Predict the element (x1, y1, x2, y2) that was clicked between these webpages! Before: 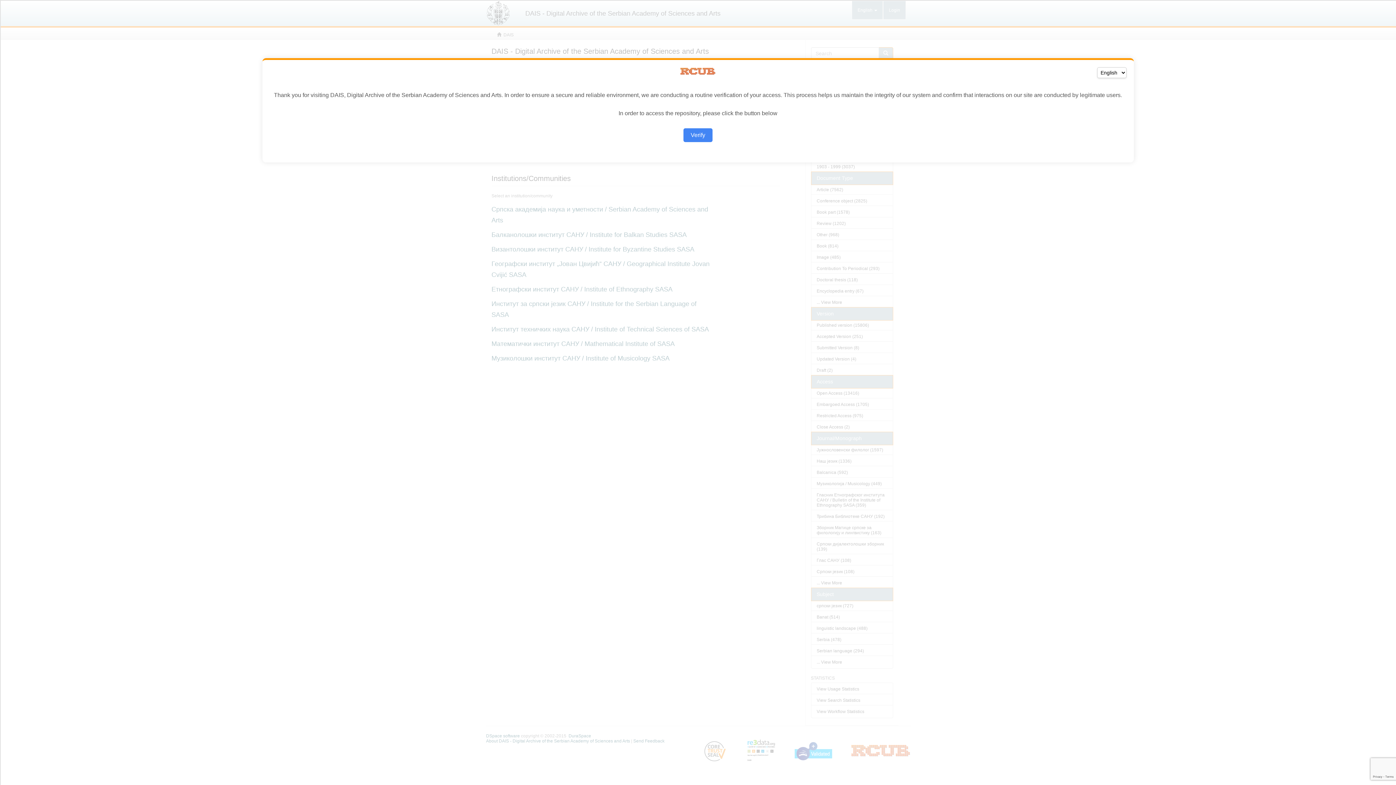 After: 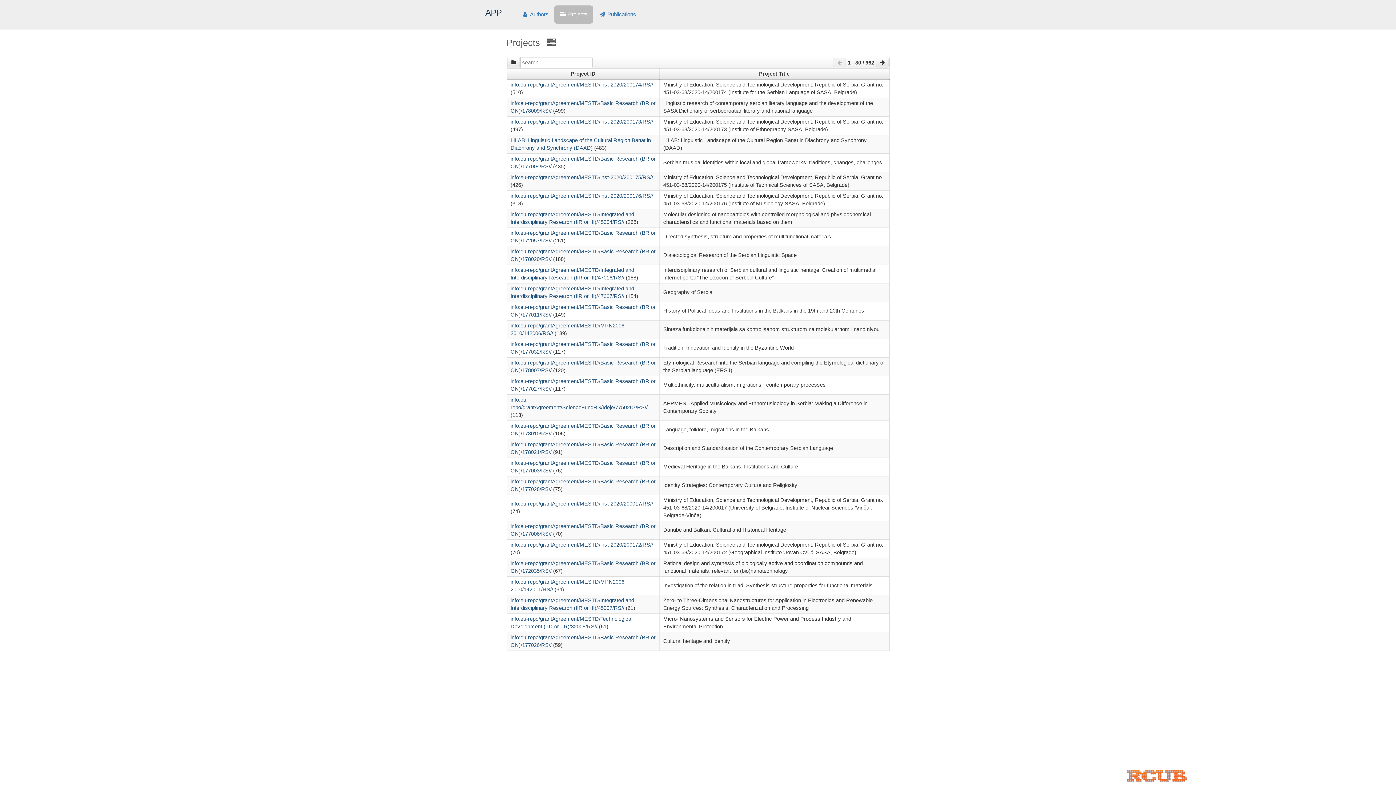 Action: bbox: (683, 128, 712, 142) label: Verify